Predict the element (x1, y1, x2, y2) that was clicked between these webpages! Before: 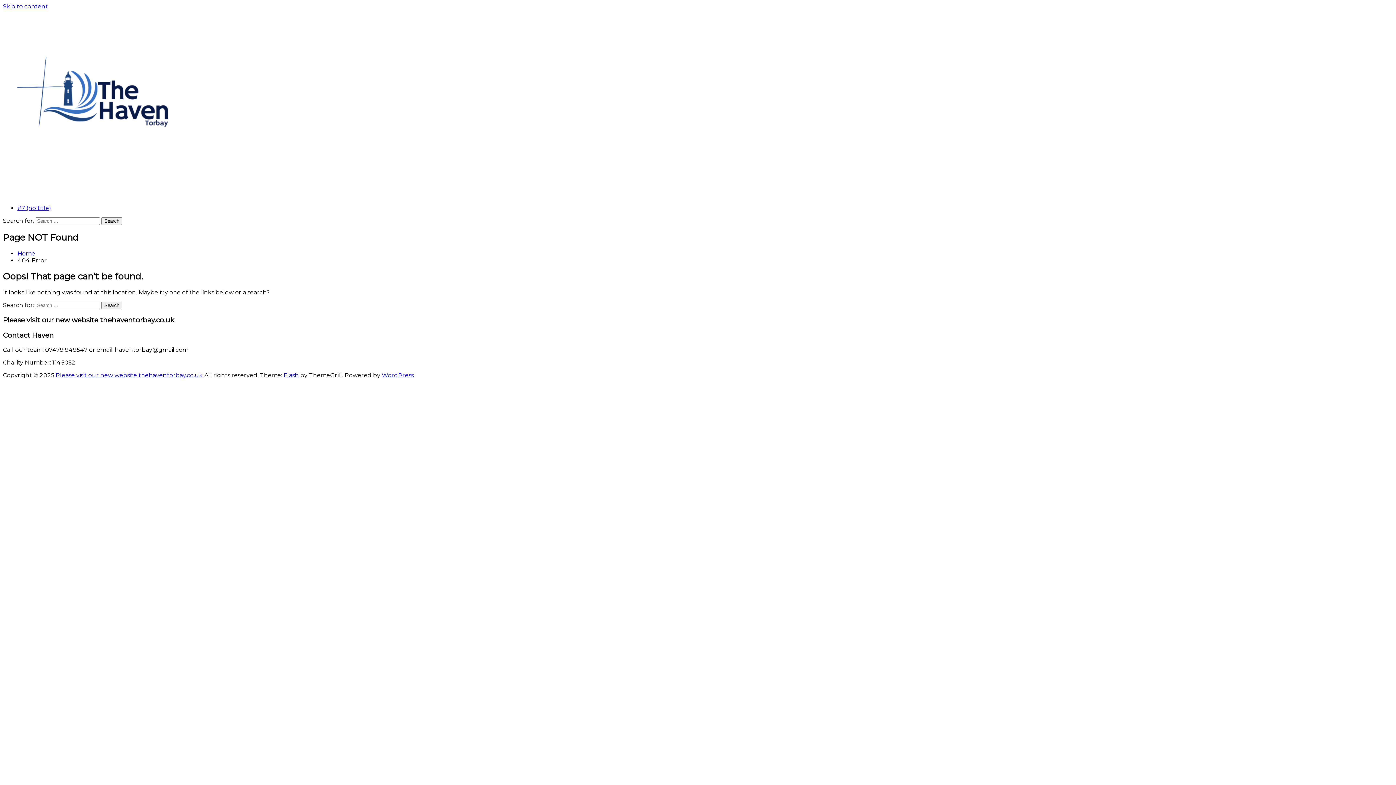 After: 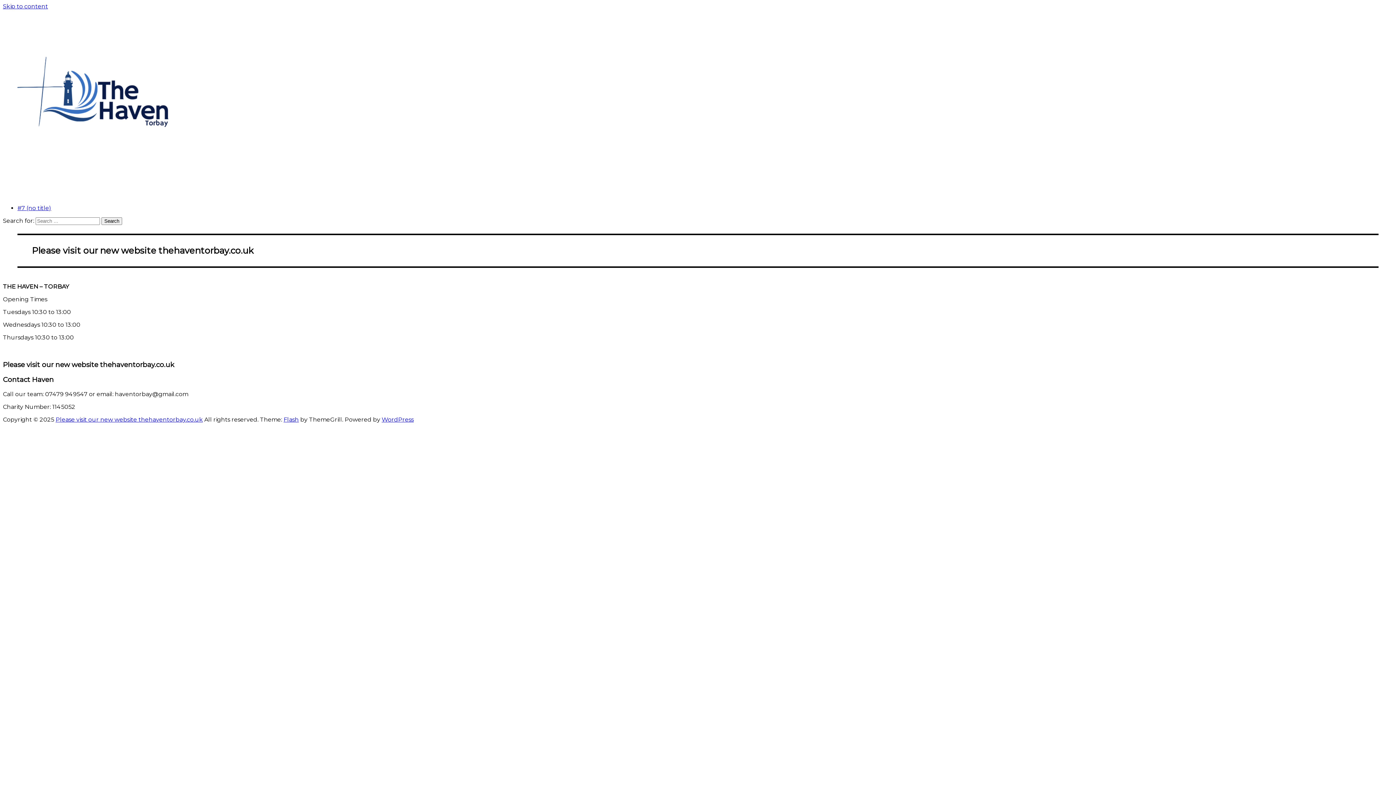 Action: label: Home bbox: (17, 250, 35, 257)